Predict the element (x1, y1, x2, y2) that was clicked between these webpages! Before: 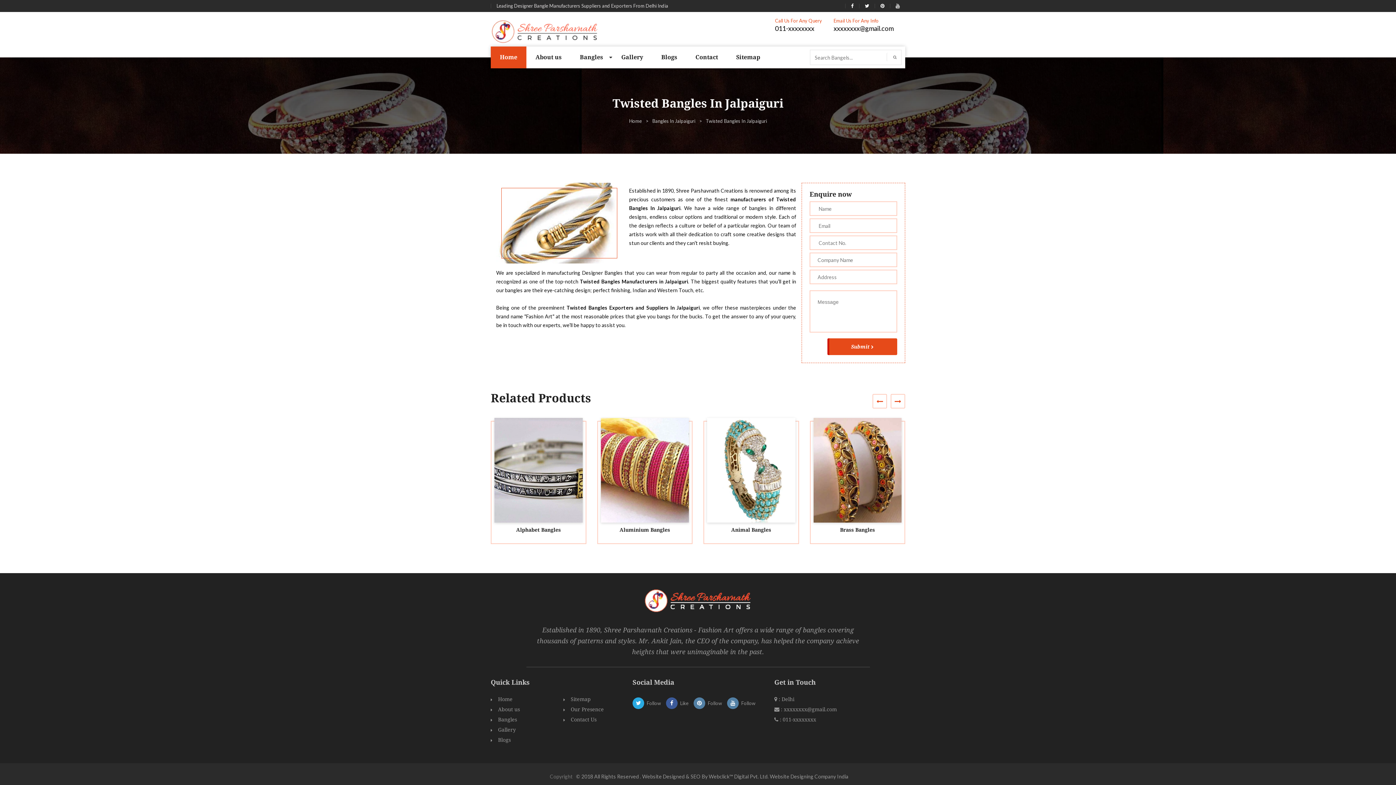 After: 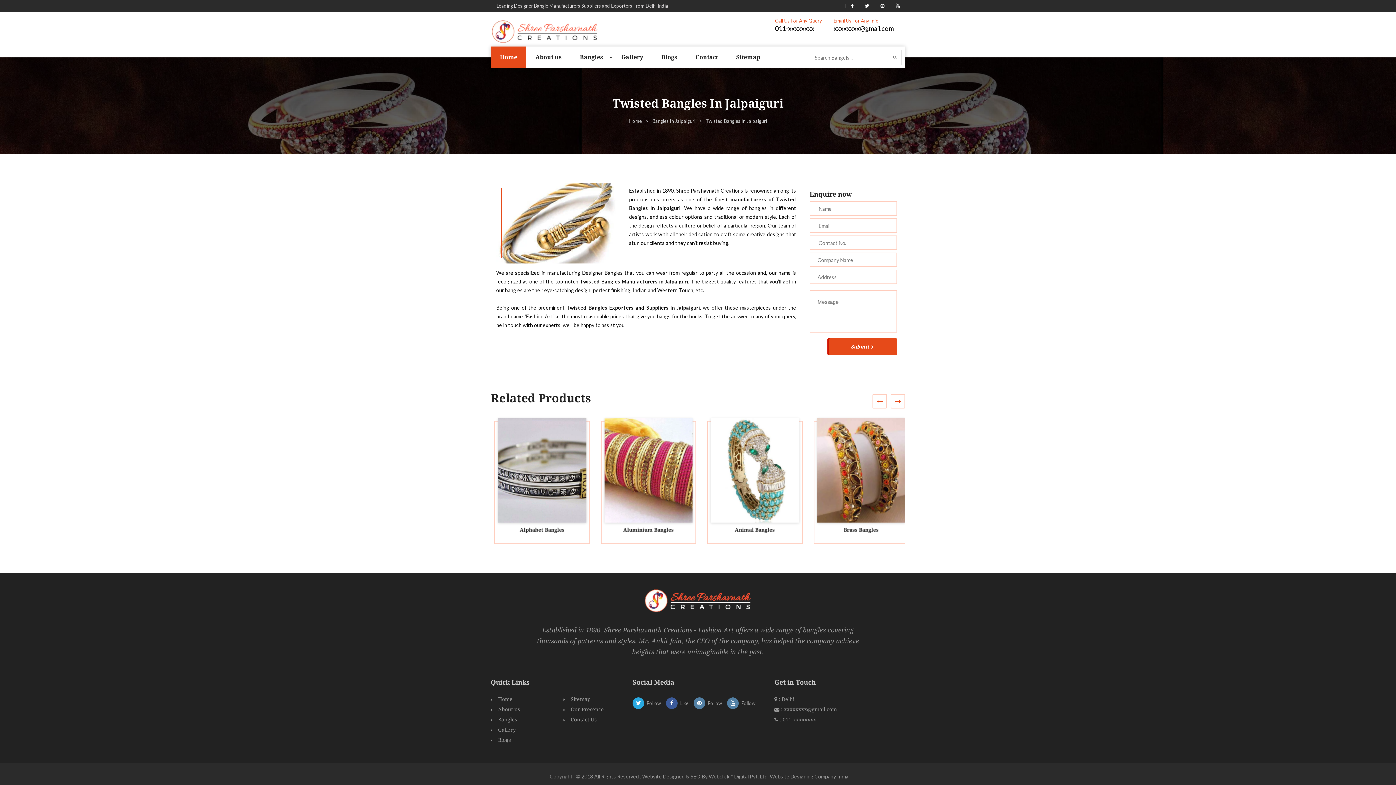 Action: label: 011-xxxxxxxx bbox: (775, 25, 822, 31)